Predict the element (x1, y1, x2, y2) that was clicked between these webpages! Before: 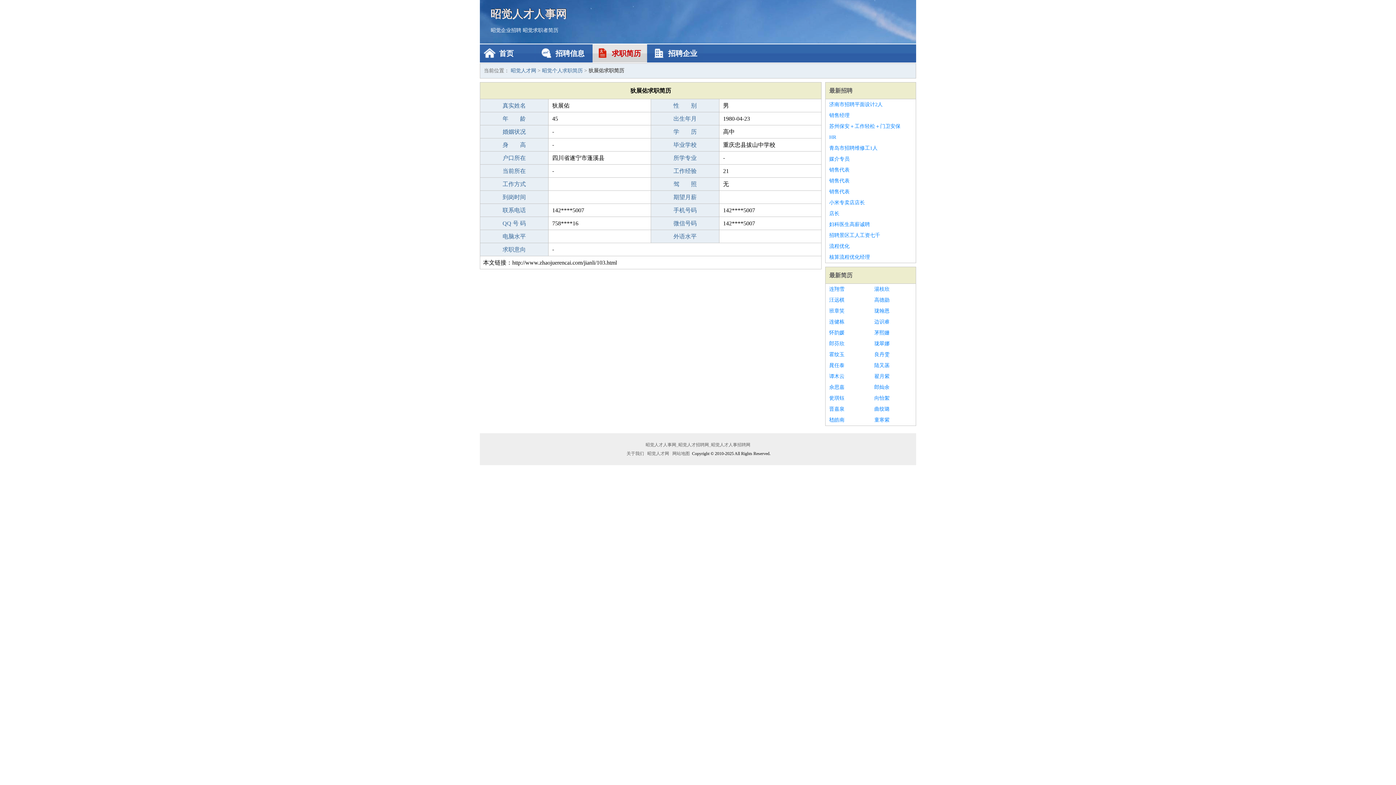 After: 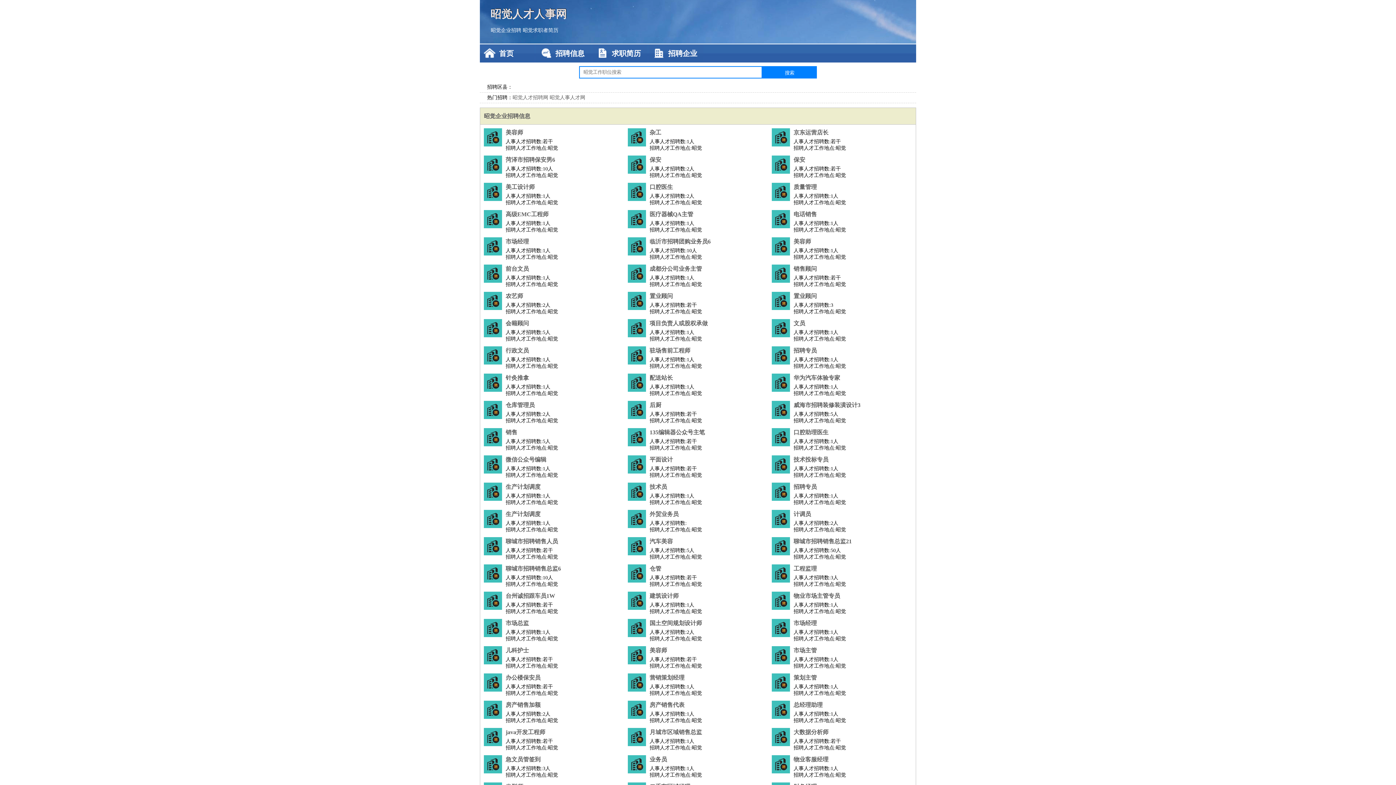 Action: bbox: (510, 68, 536, 73) label: 昭觉人才网